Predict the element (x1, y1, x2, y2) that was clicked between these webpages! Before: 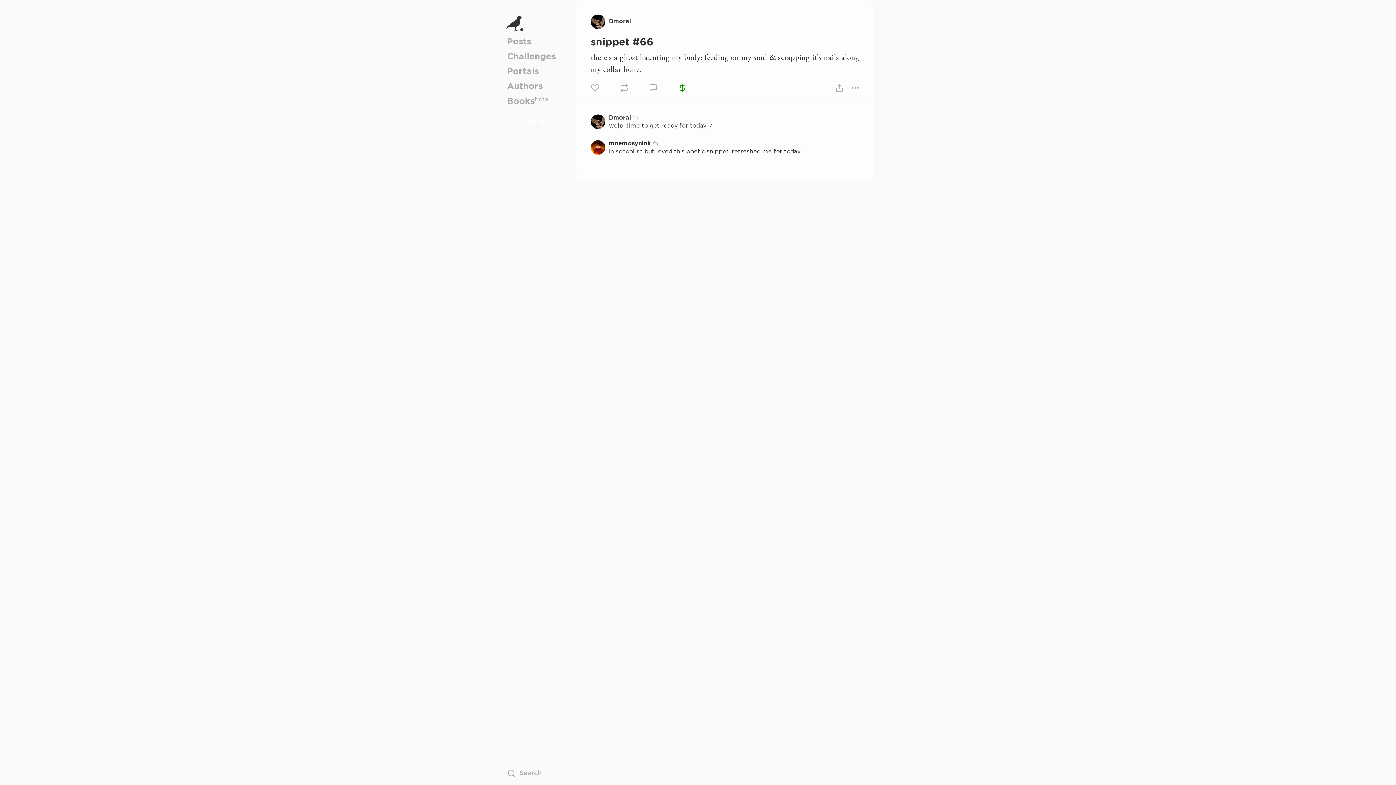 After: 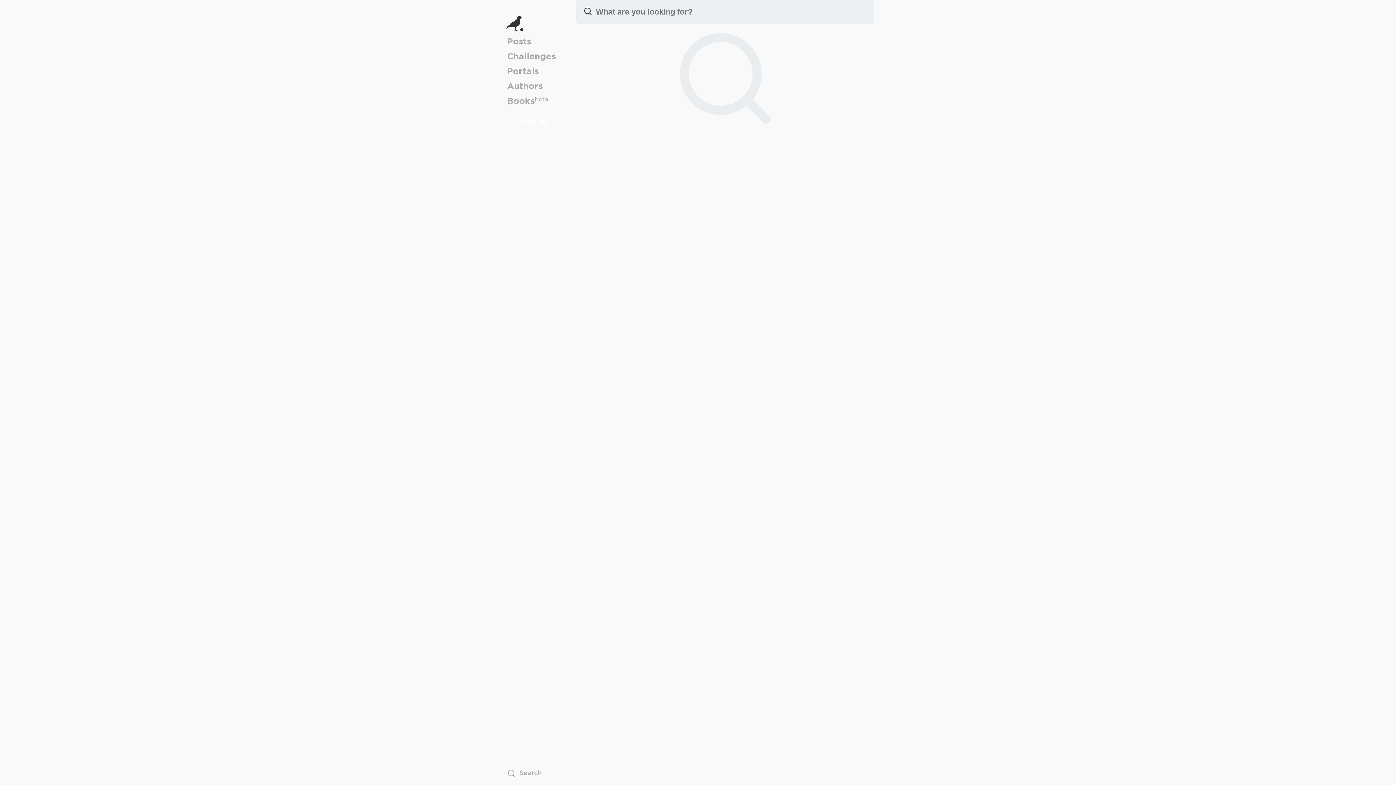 Action: label: Search bbox: (507, 769, 561, 778)